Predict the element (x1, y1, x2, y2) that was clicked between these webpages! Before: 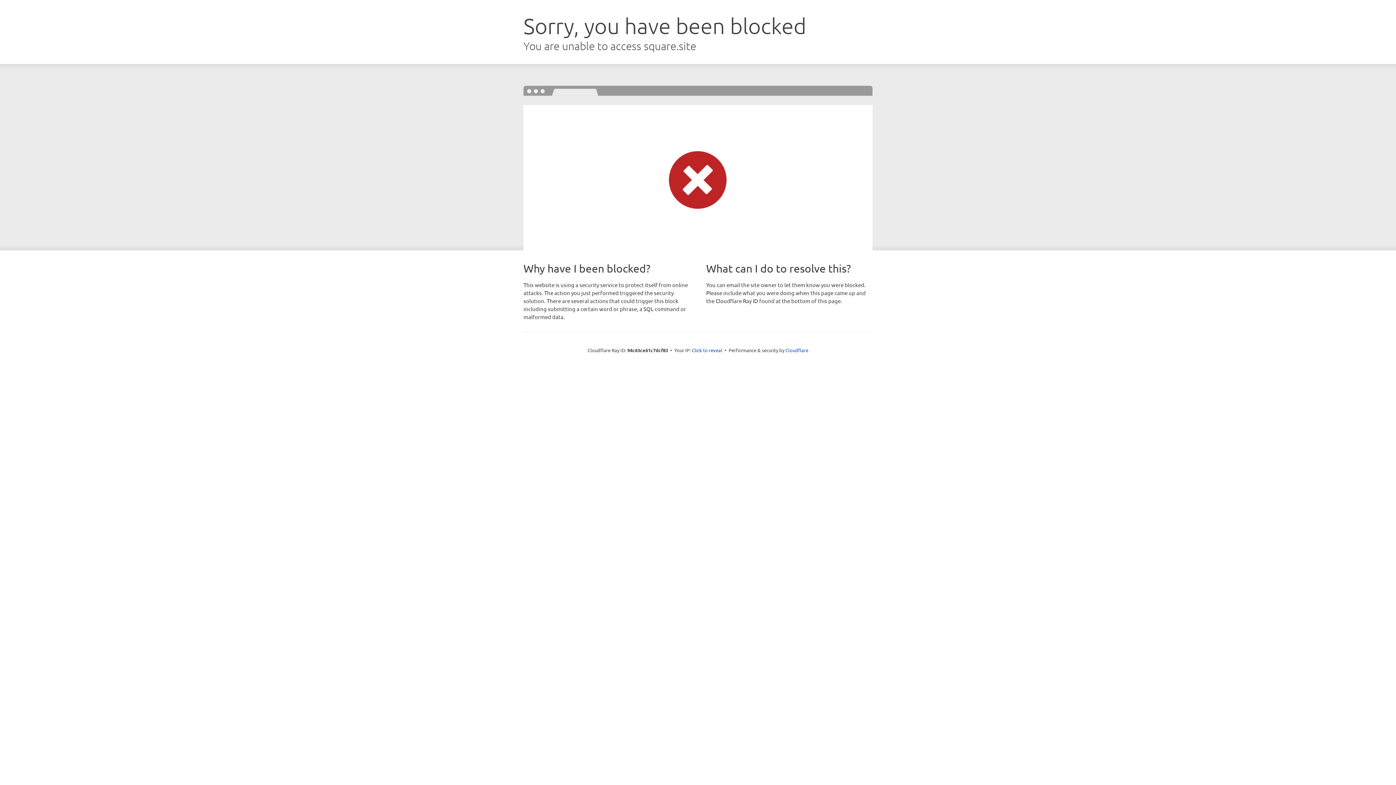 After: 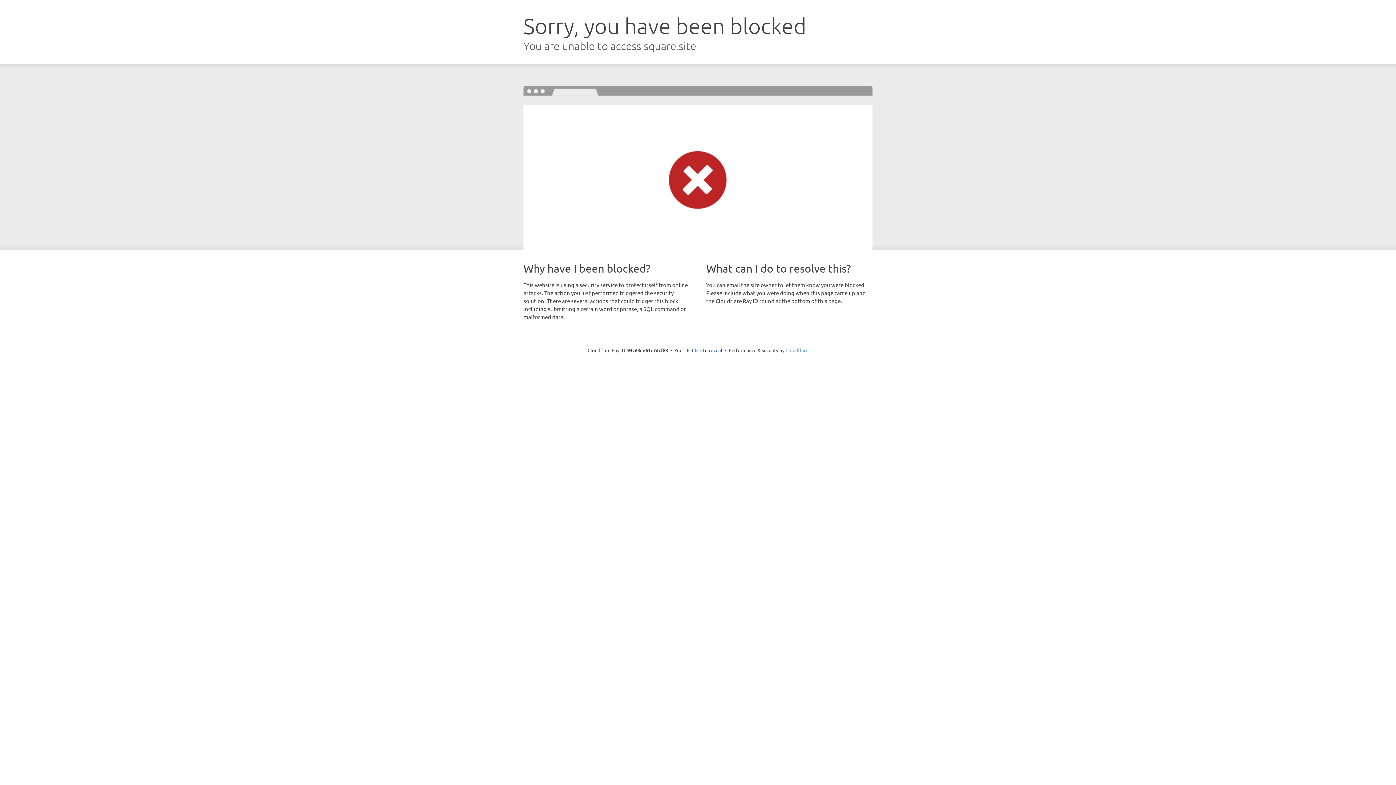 Action: bbox: (785, 347, 808, 353) label: Cloudflare